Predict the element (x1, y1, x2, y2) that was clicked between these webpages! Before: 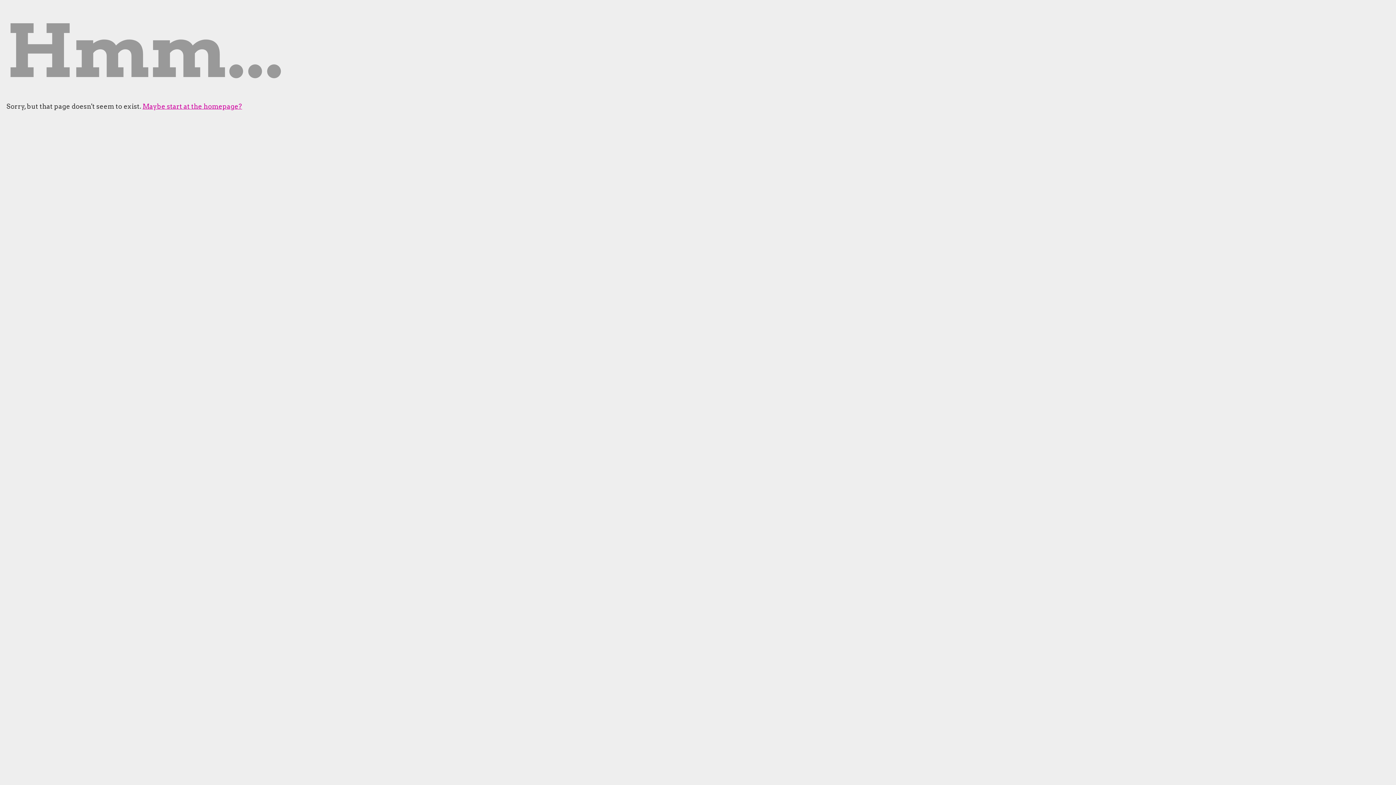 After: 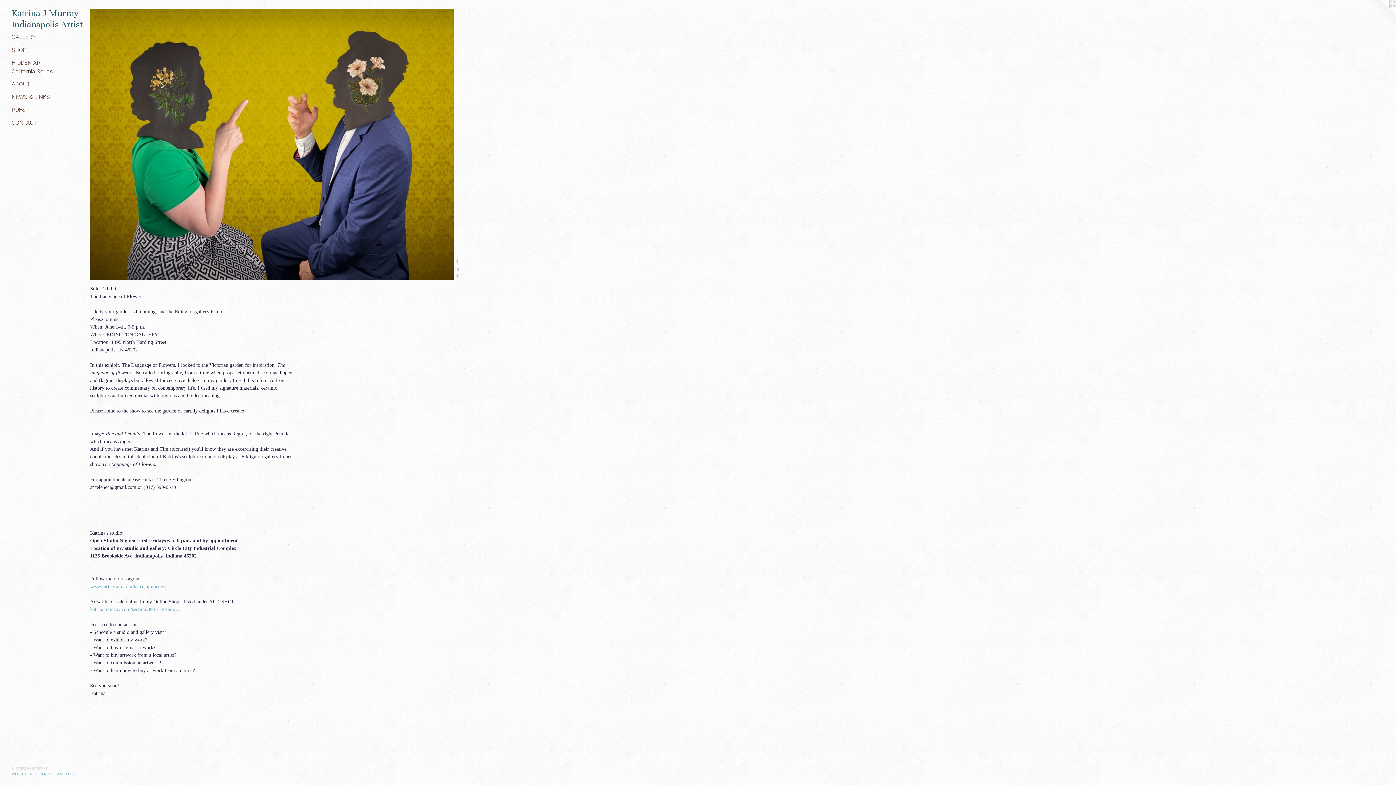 Action: bbox: (142, 102, 242, 110) label: Maybe start at the homepage?